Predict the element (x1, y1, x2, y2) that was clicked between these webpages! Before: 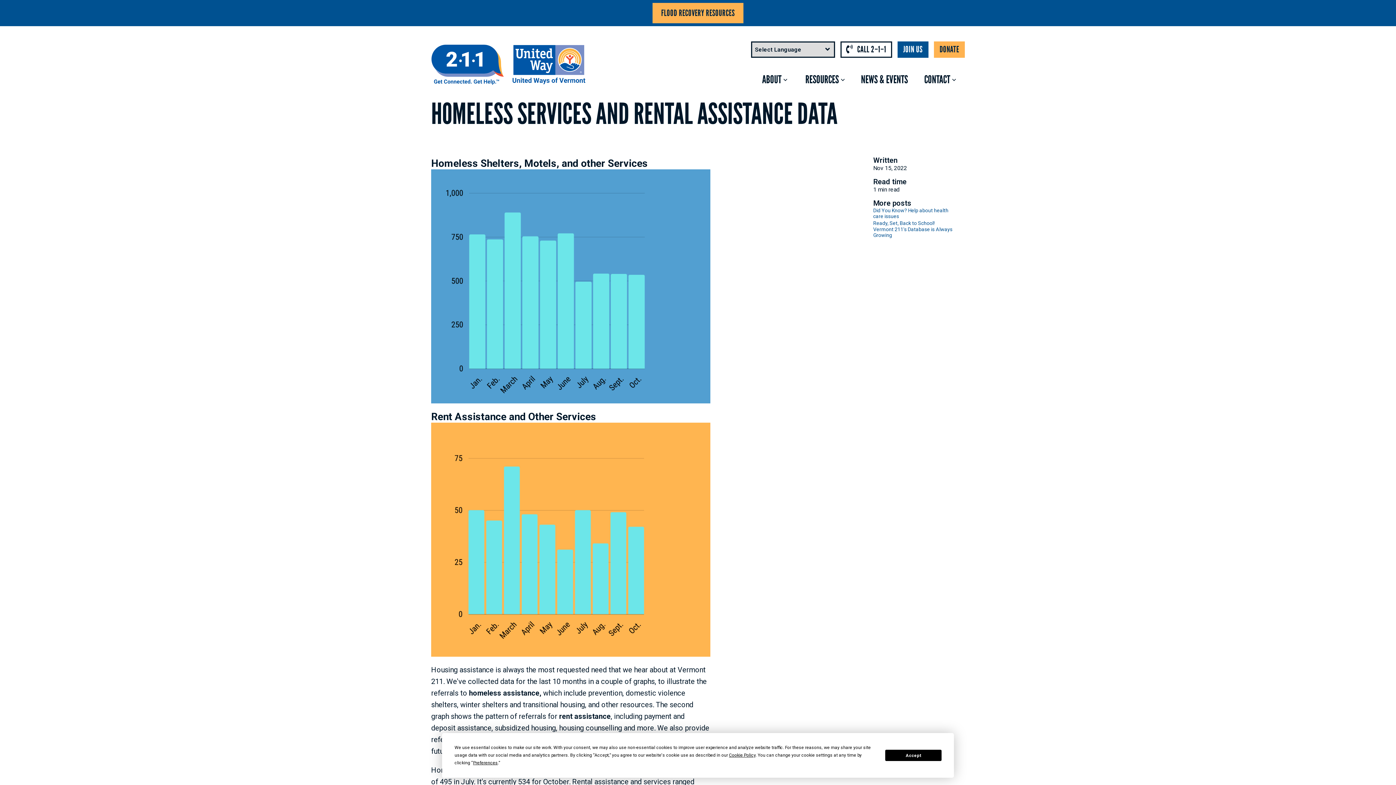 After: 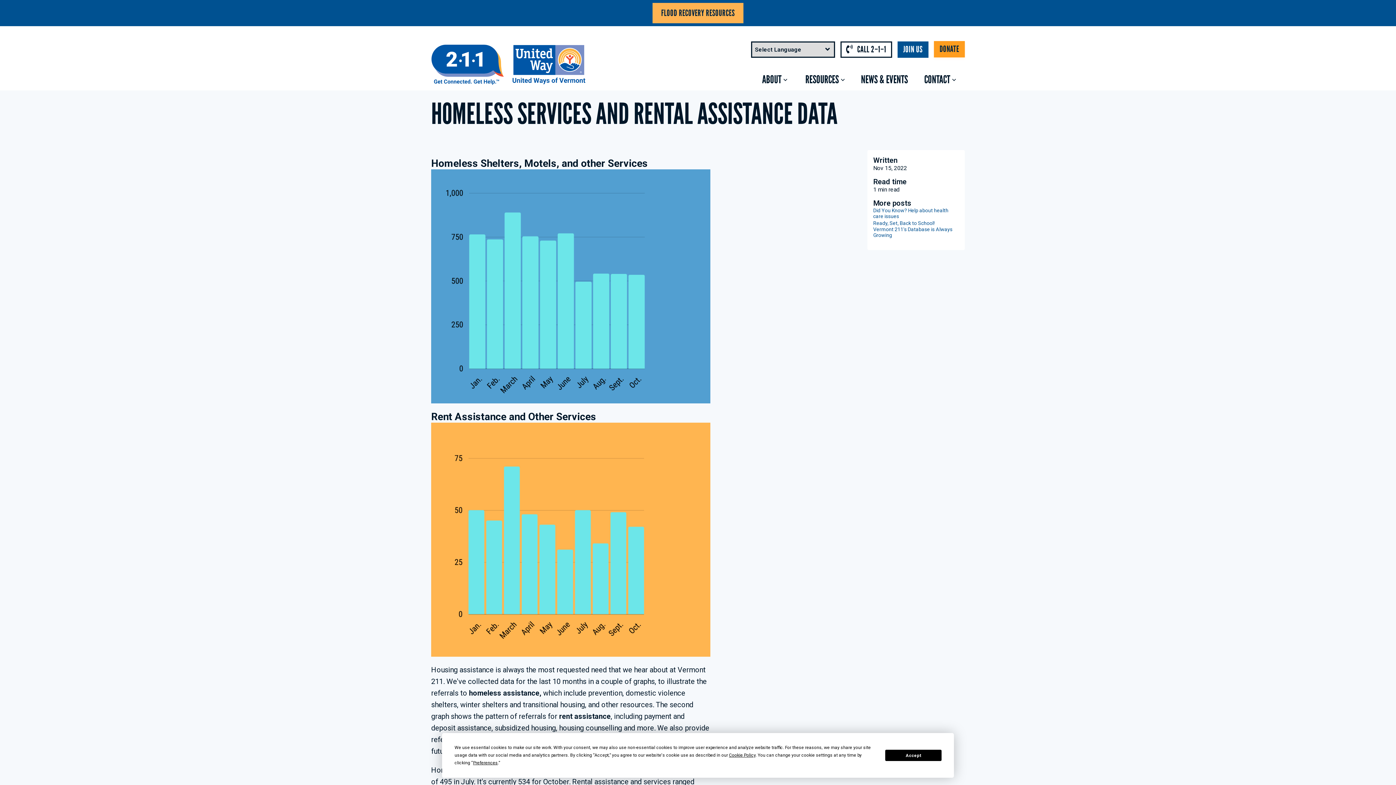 Action: label: DONATE bbox: (934, 41, 965, 57)